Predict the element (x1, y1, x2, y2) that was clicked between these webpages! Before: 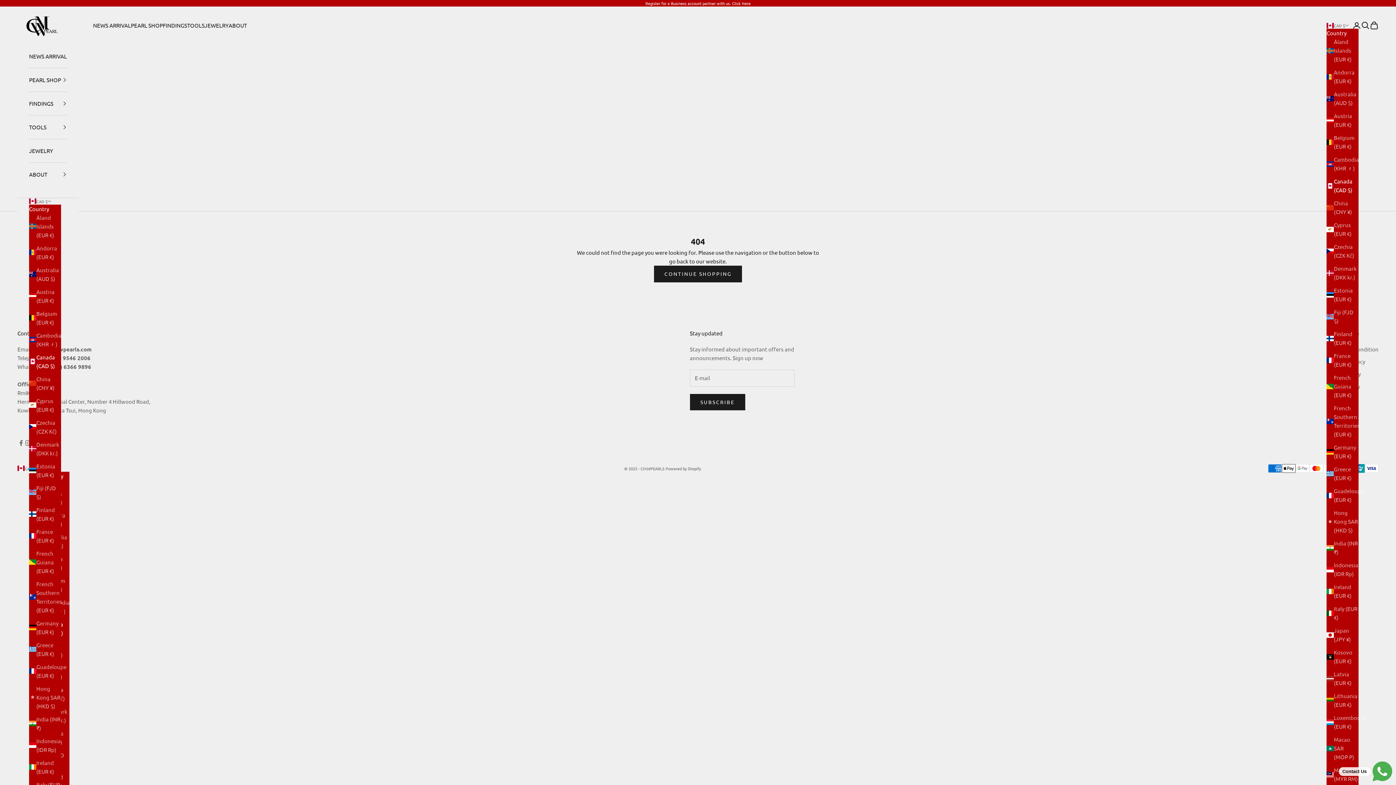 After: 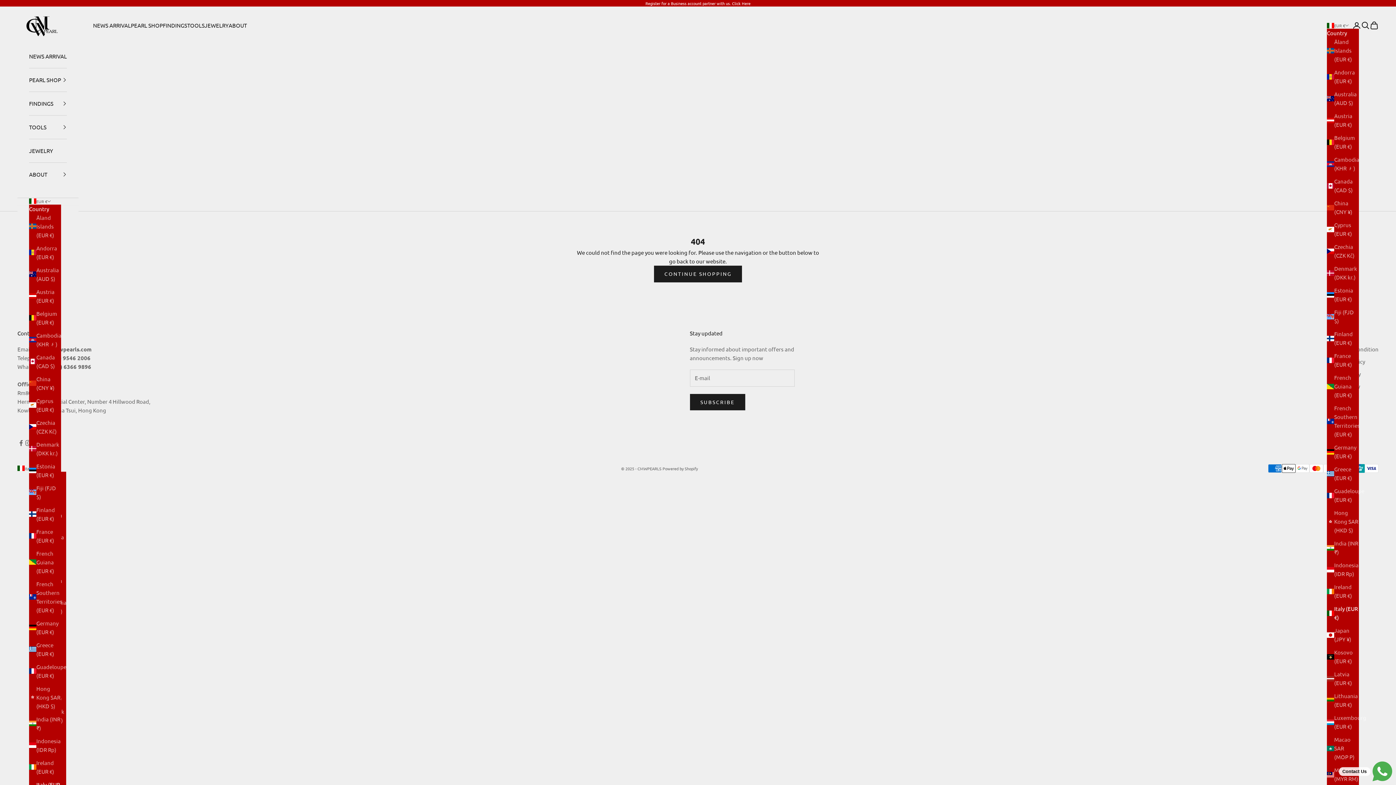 Action: bbox: (1326, 604, 1358, 622) label: Italy (EUR €)